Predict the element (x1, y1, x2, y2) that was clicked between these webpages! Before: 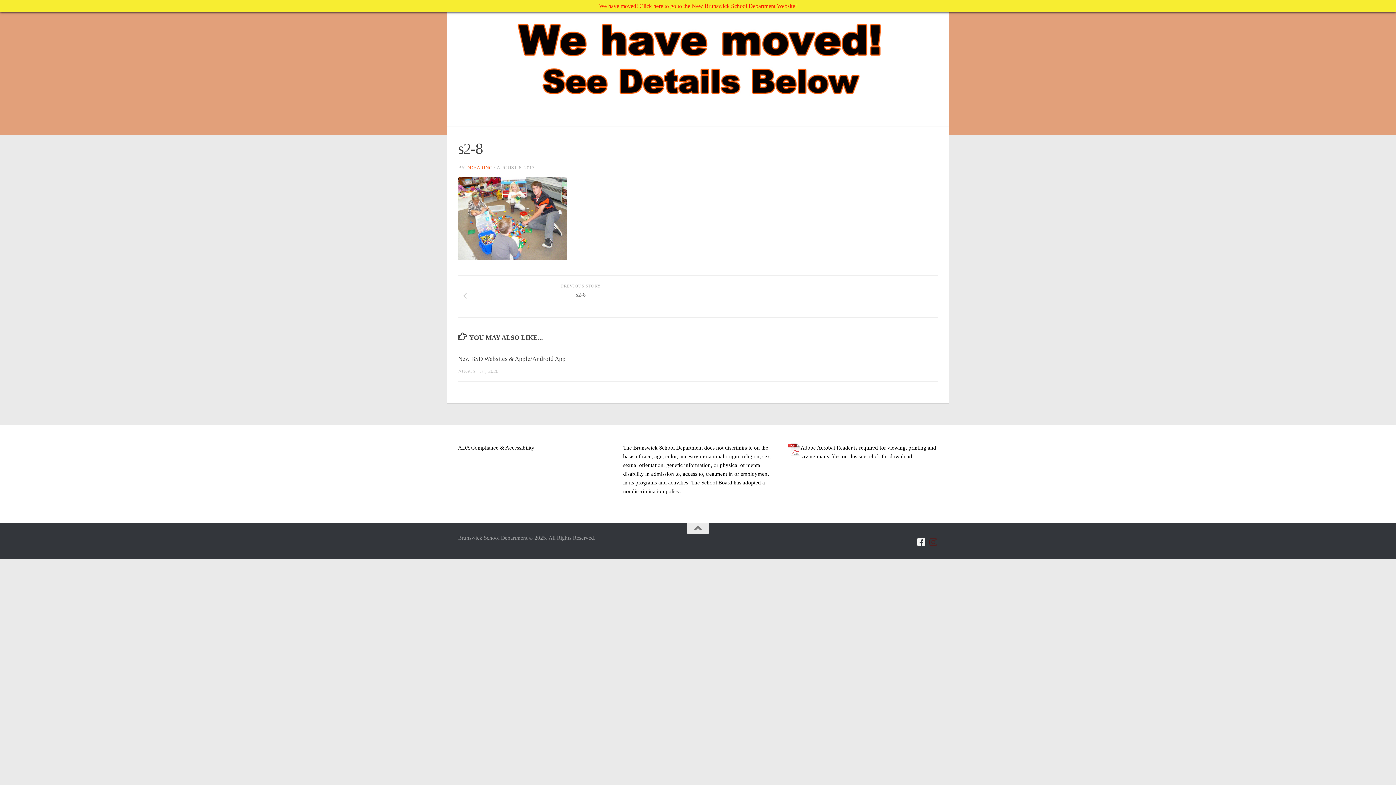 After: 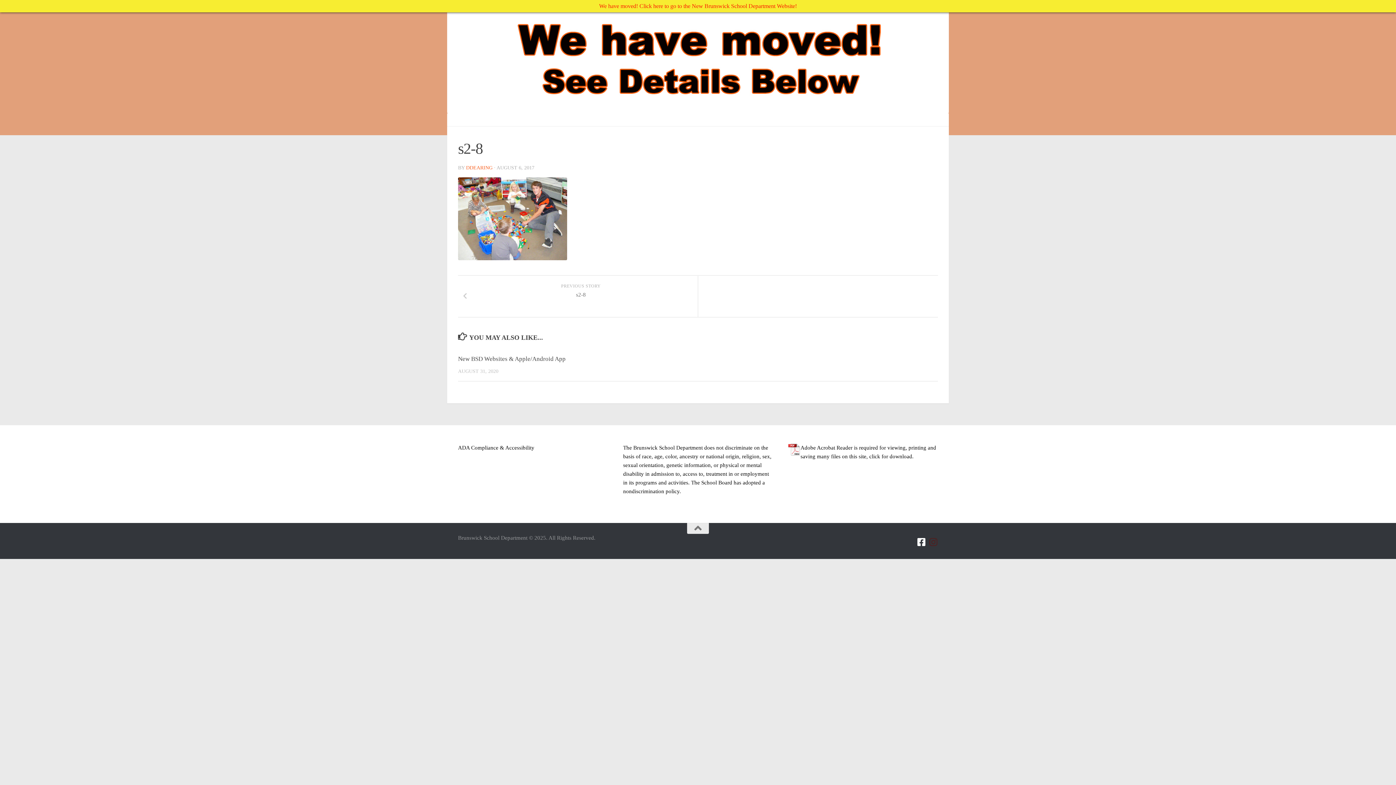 Action: label: Follow us on Facebook bbox: (917, 537, 926, 546)